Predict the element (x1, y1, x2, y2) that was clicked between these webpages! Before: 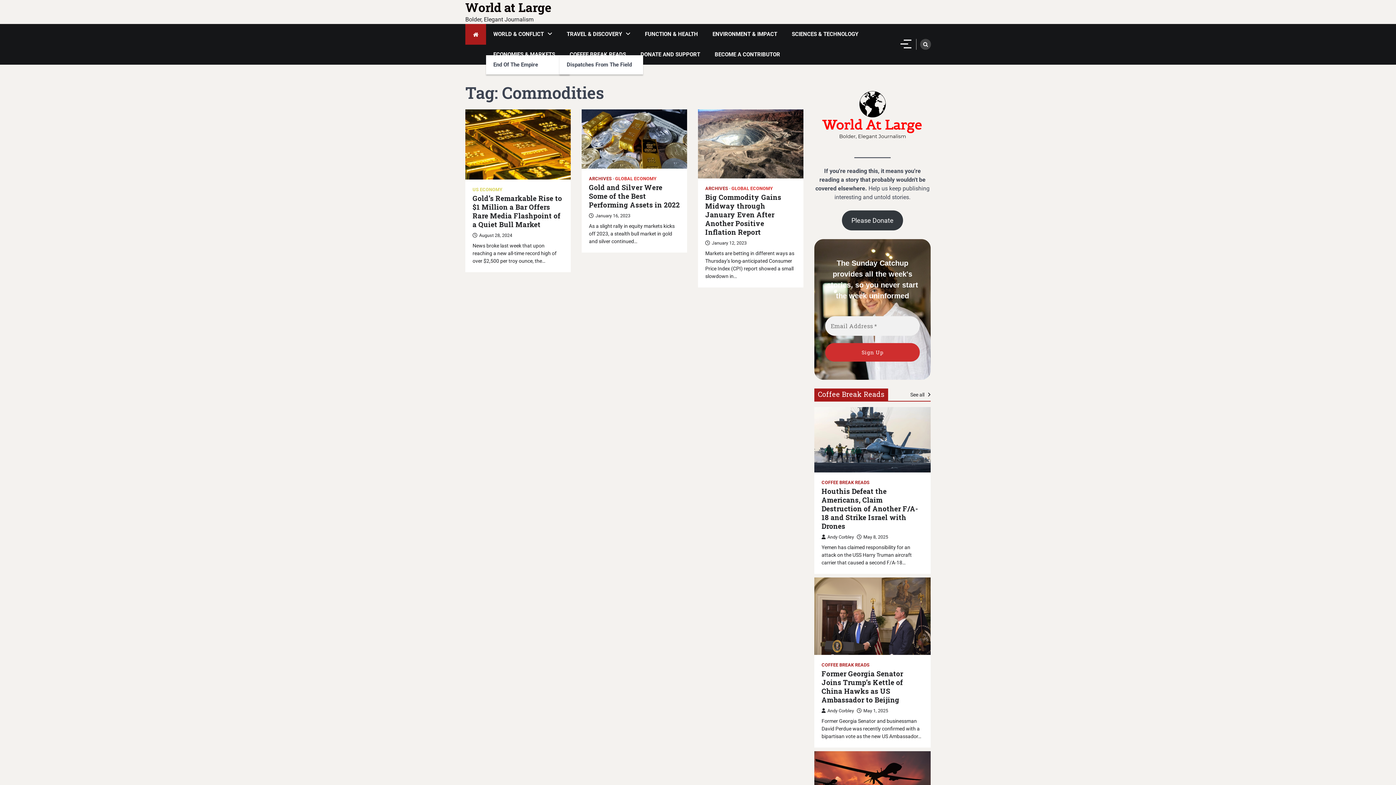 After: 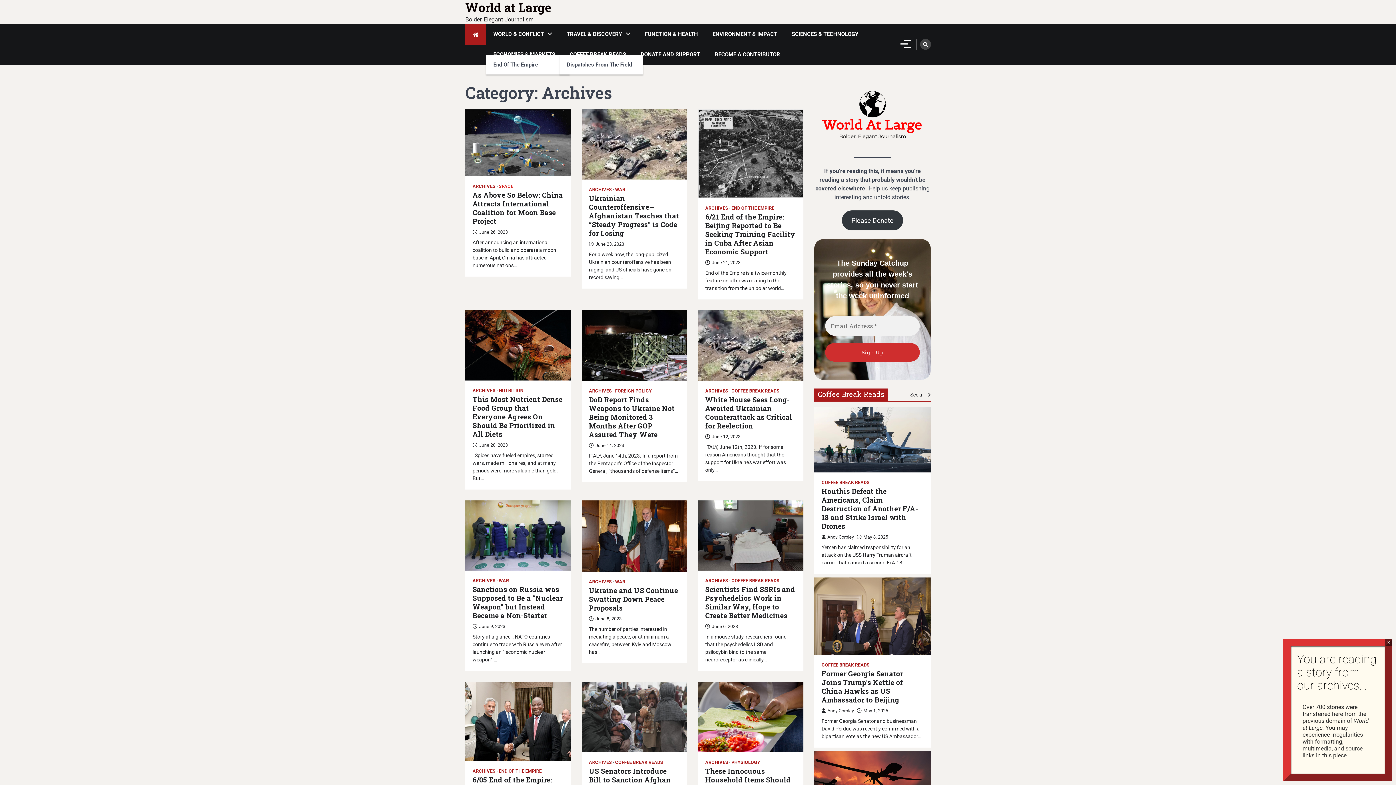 Action: label: ARCHIVES bbox: (705, 185, 730, 191)